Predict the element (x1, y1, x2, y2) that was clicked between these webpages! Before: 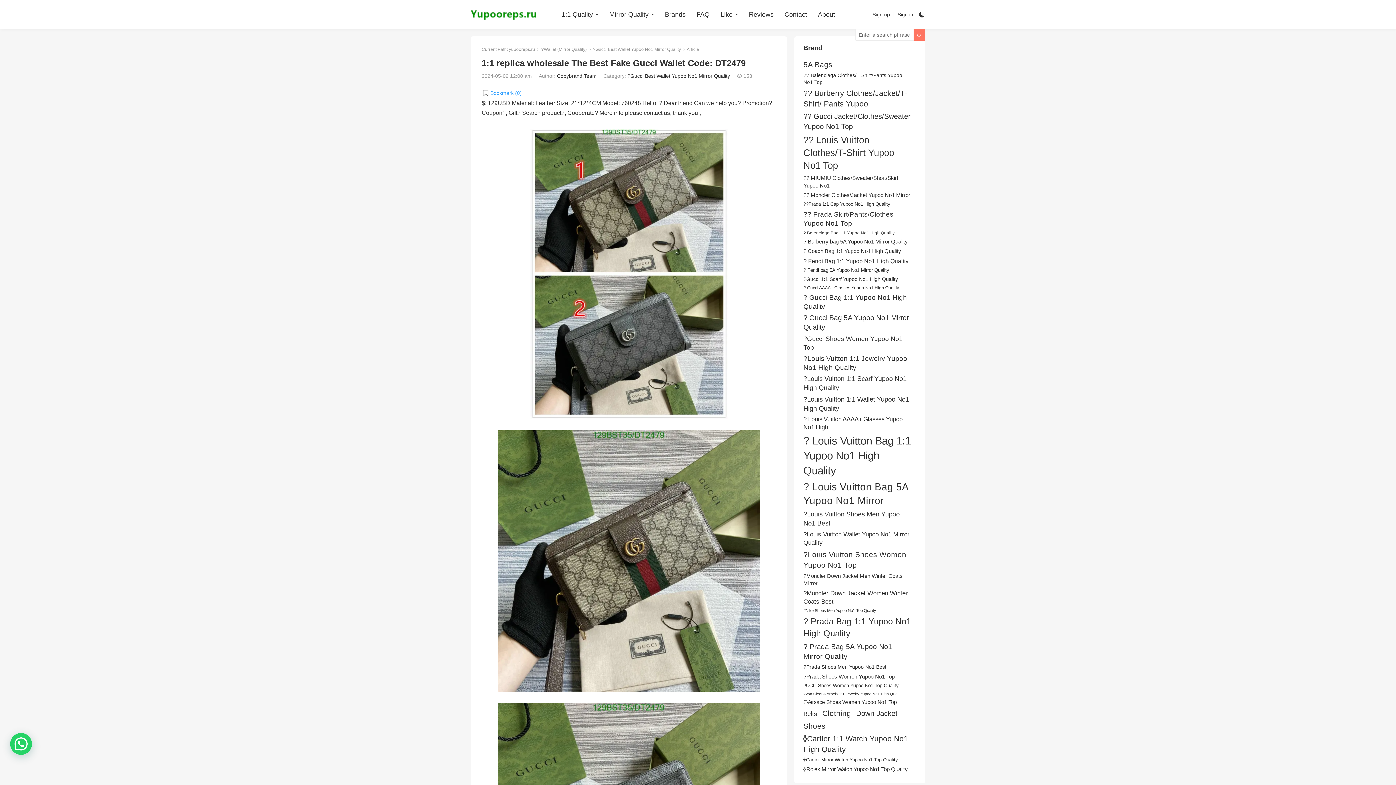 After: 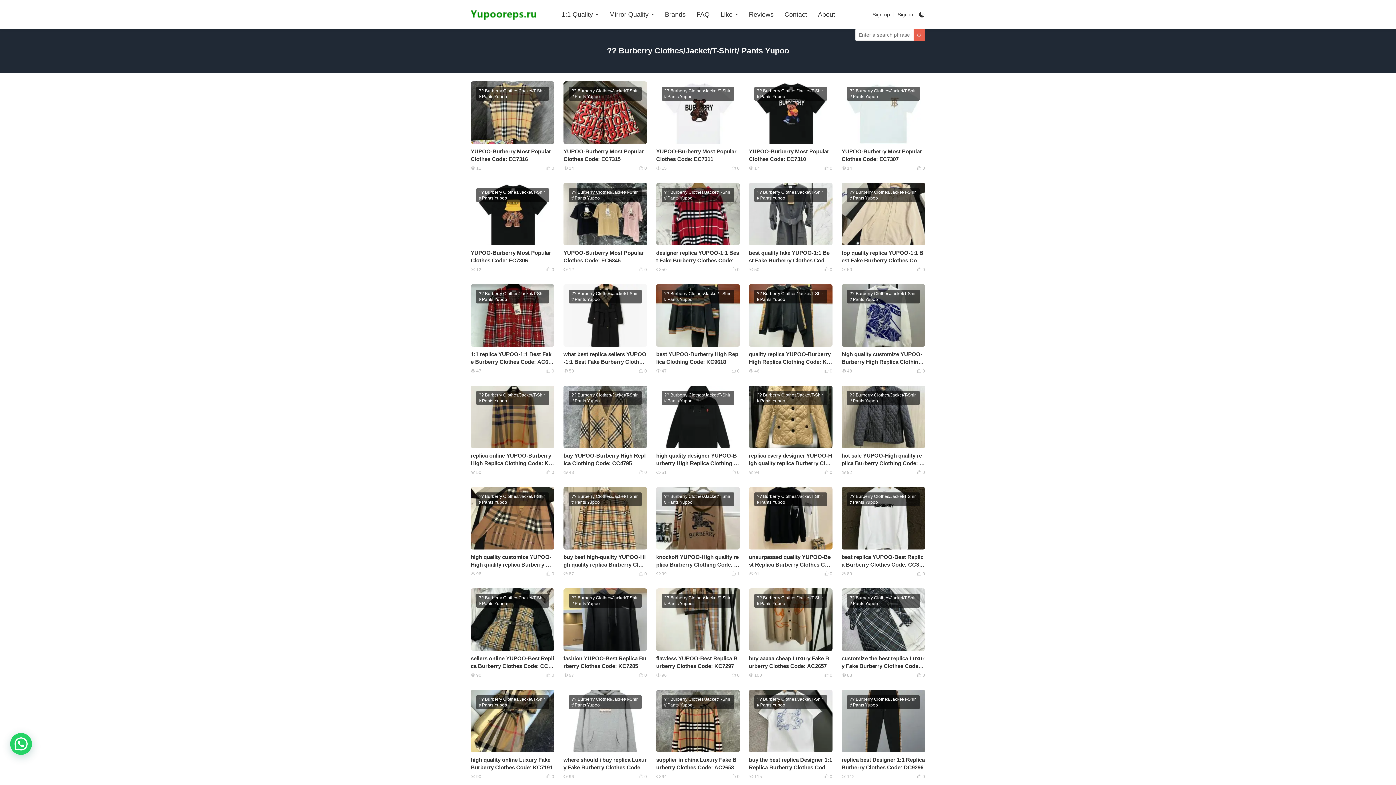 Action: label: ?? Burberry Clothes/Jacket/T-Shirt/ Pants Yupoo (126 items) bbox: (803, 88, 912, 109)